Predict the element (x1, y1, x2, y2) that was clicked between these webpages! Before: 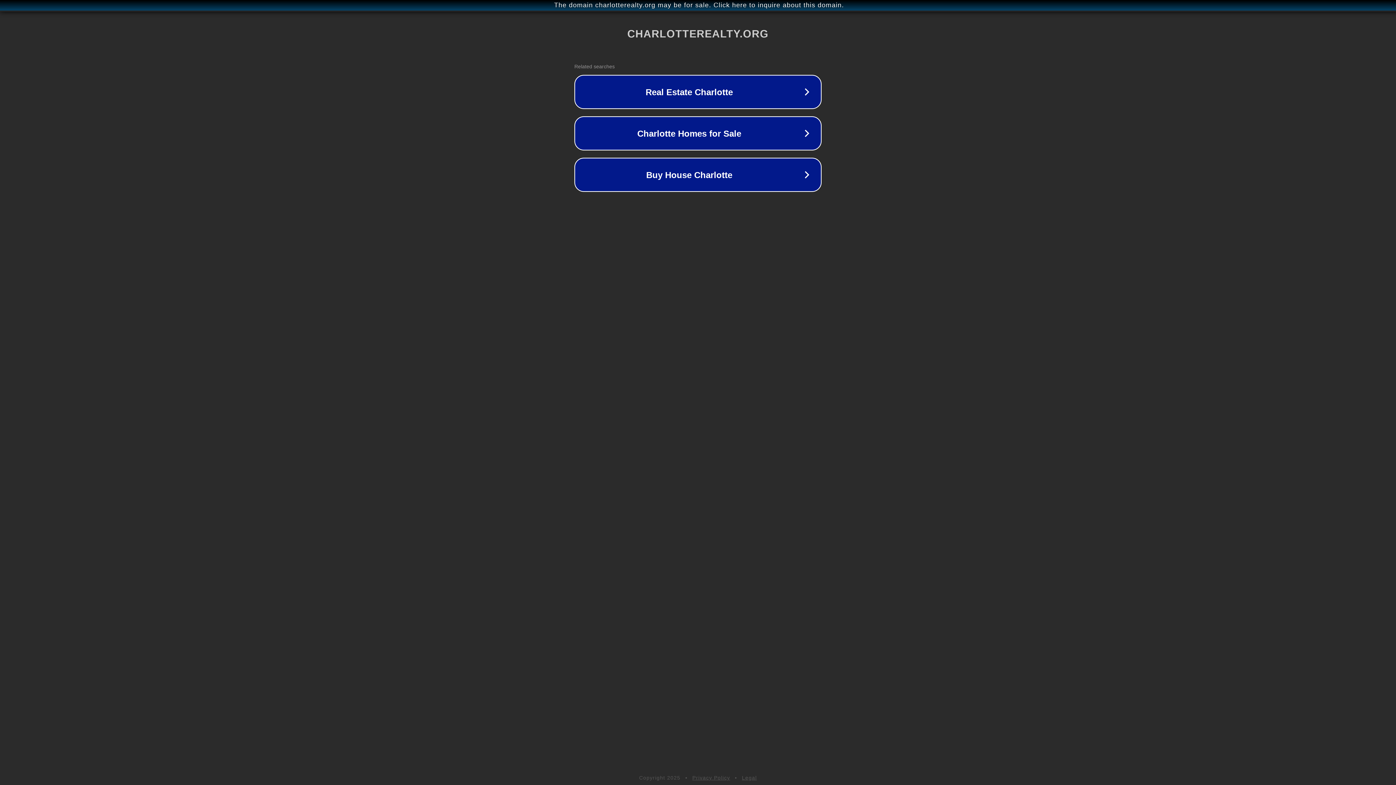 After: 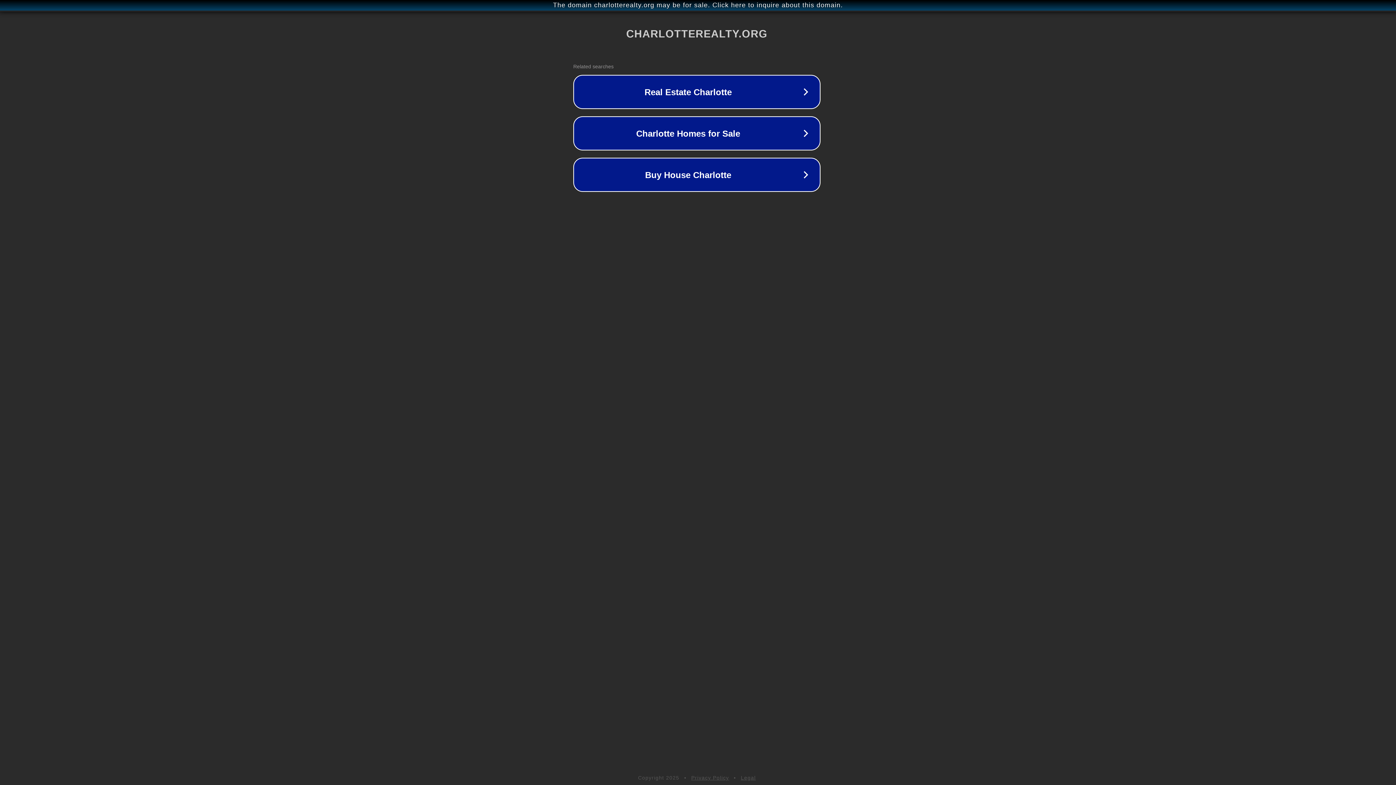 Action: label: The domain charlotterealty.org may be for sale. Click here to inquire about this domain. bbox: (1, 1, 1397, 9)